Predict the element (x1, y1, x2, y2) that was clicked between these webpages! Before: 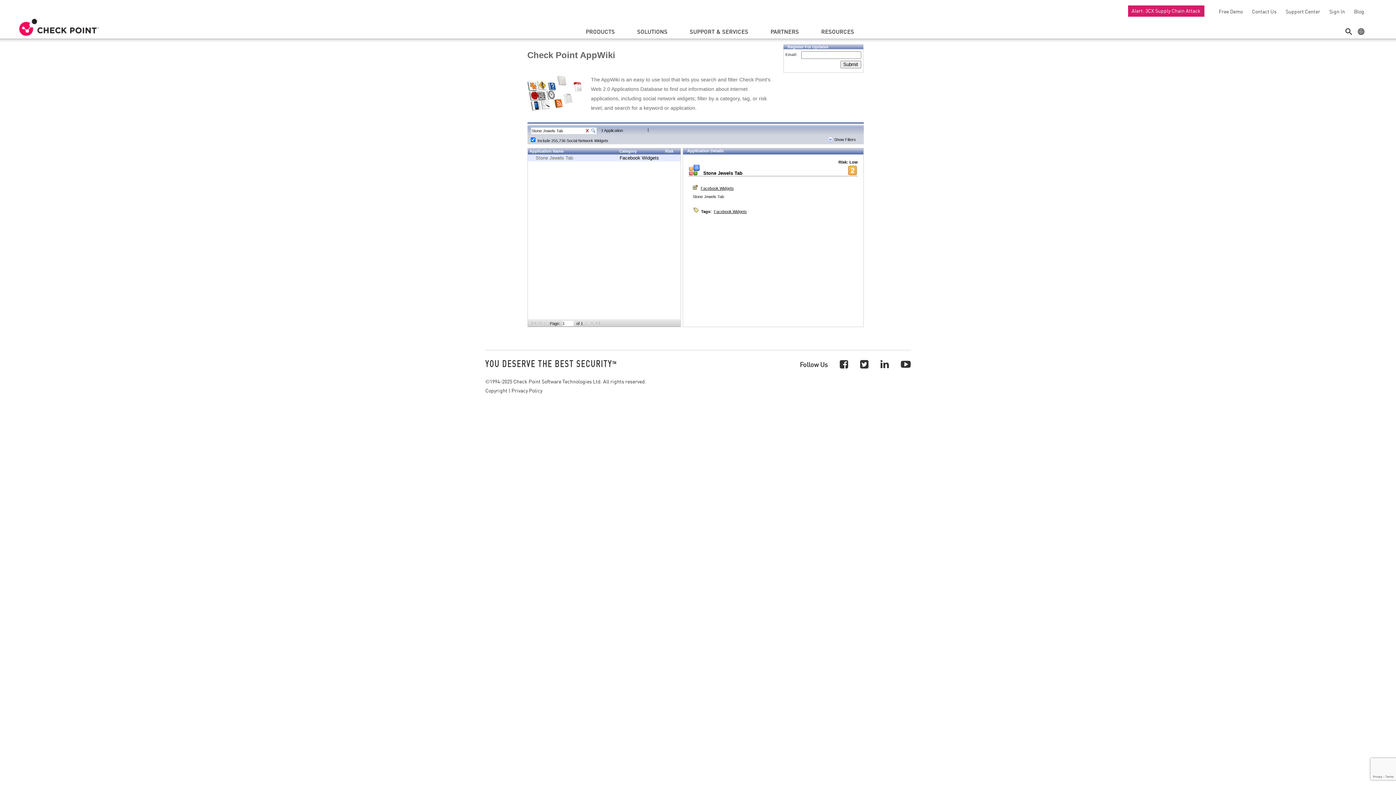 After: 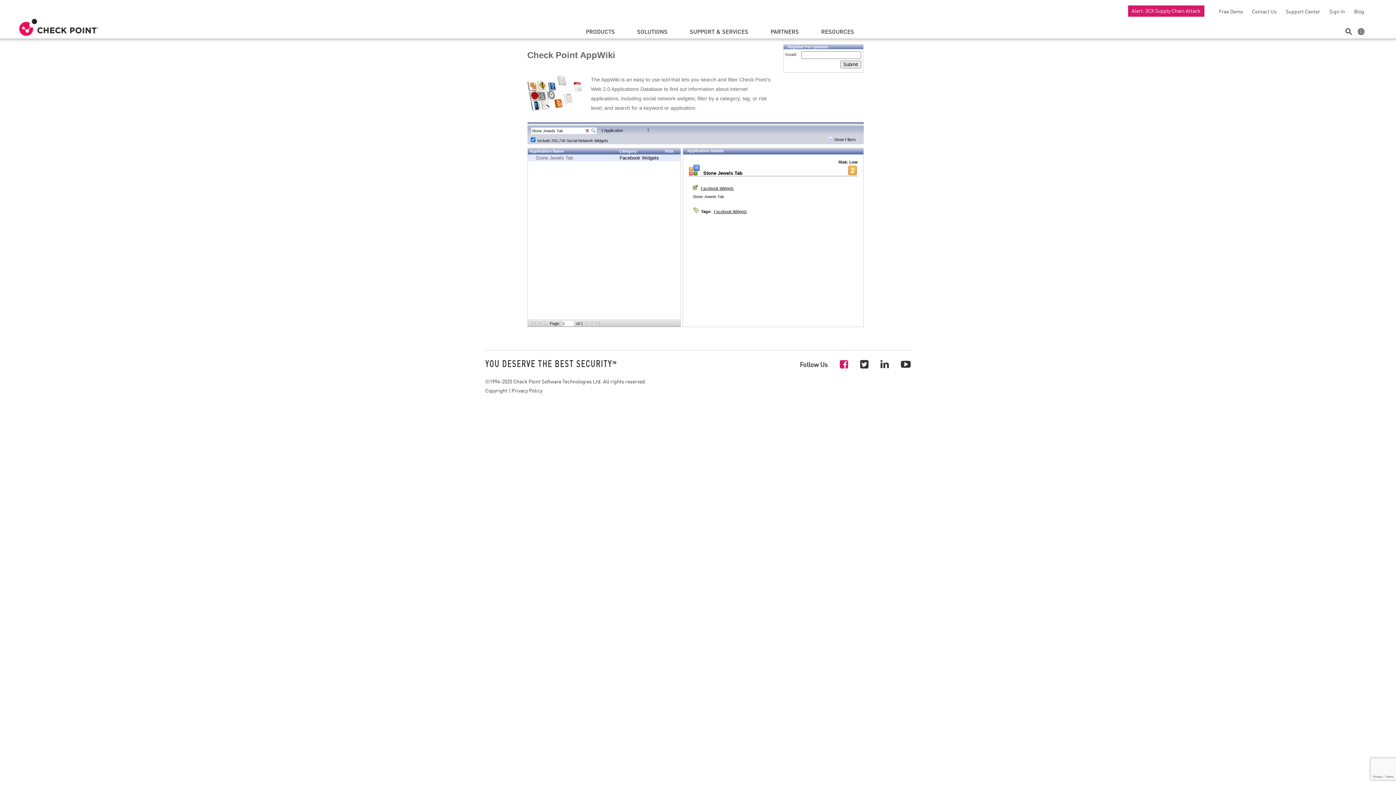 Action: bbox: (840, 357, 848, 370)